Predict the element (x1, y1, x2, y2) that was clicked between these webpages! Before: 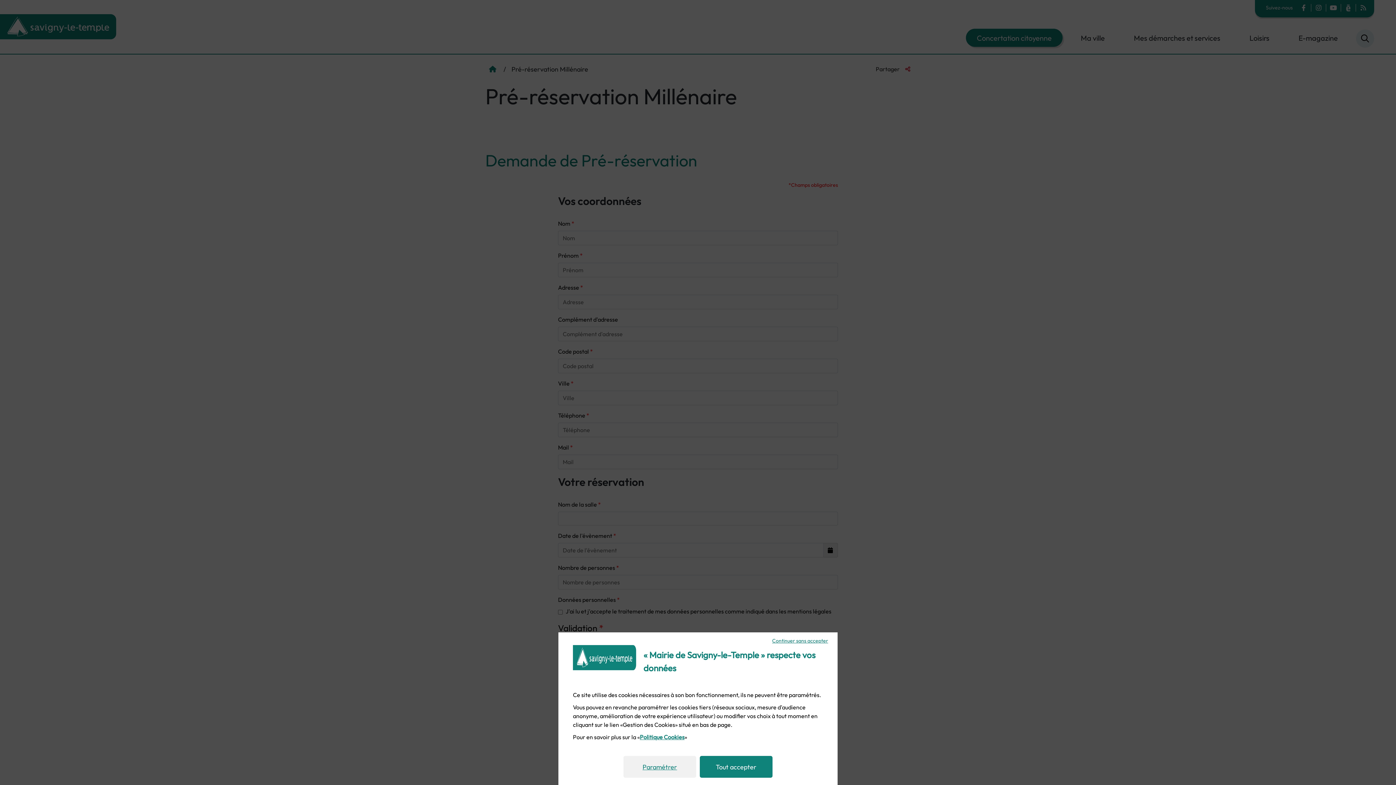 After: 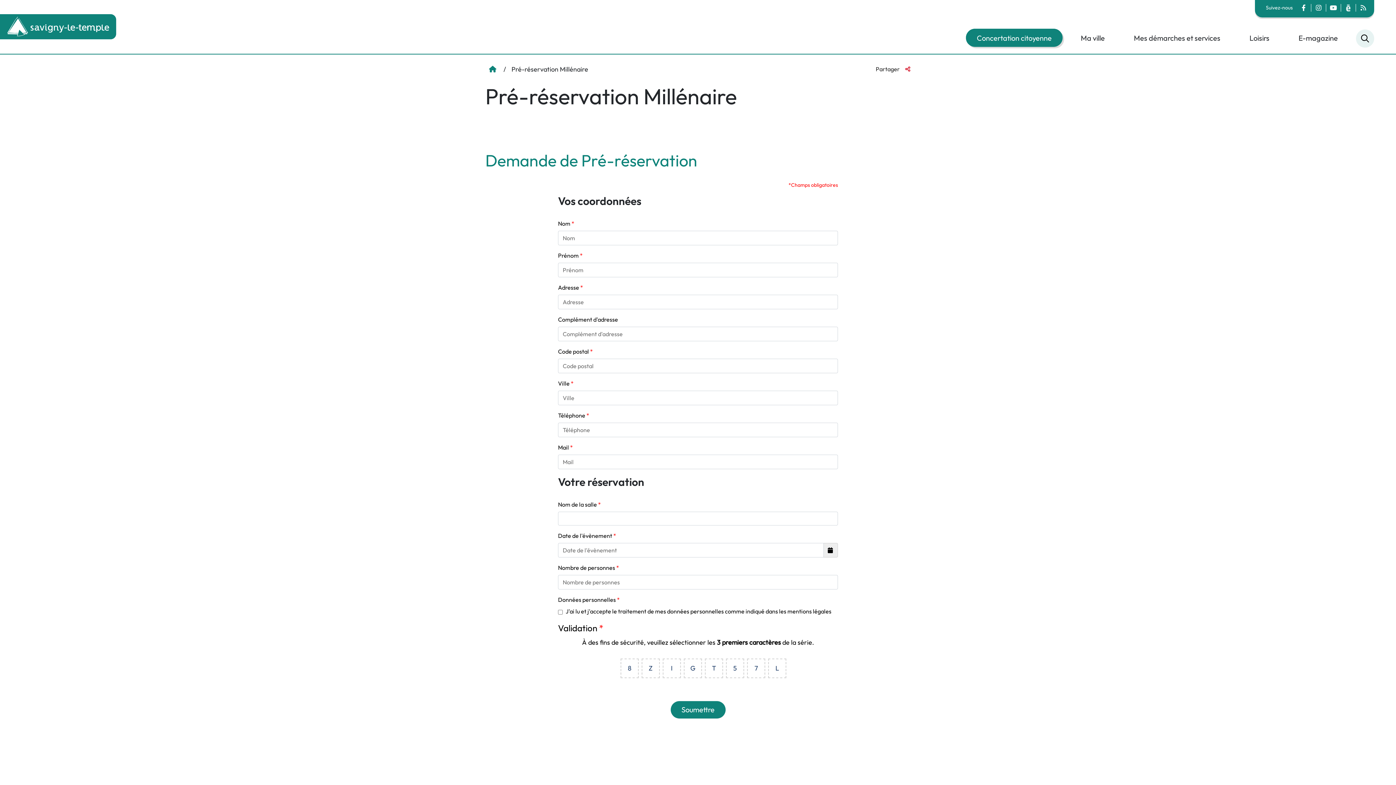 Action: bbox: (700, 756, 772, 778) label: Tout accepter